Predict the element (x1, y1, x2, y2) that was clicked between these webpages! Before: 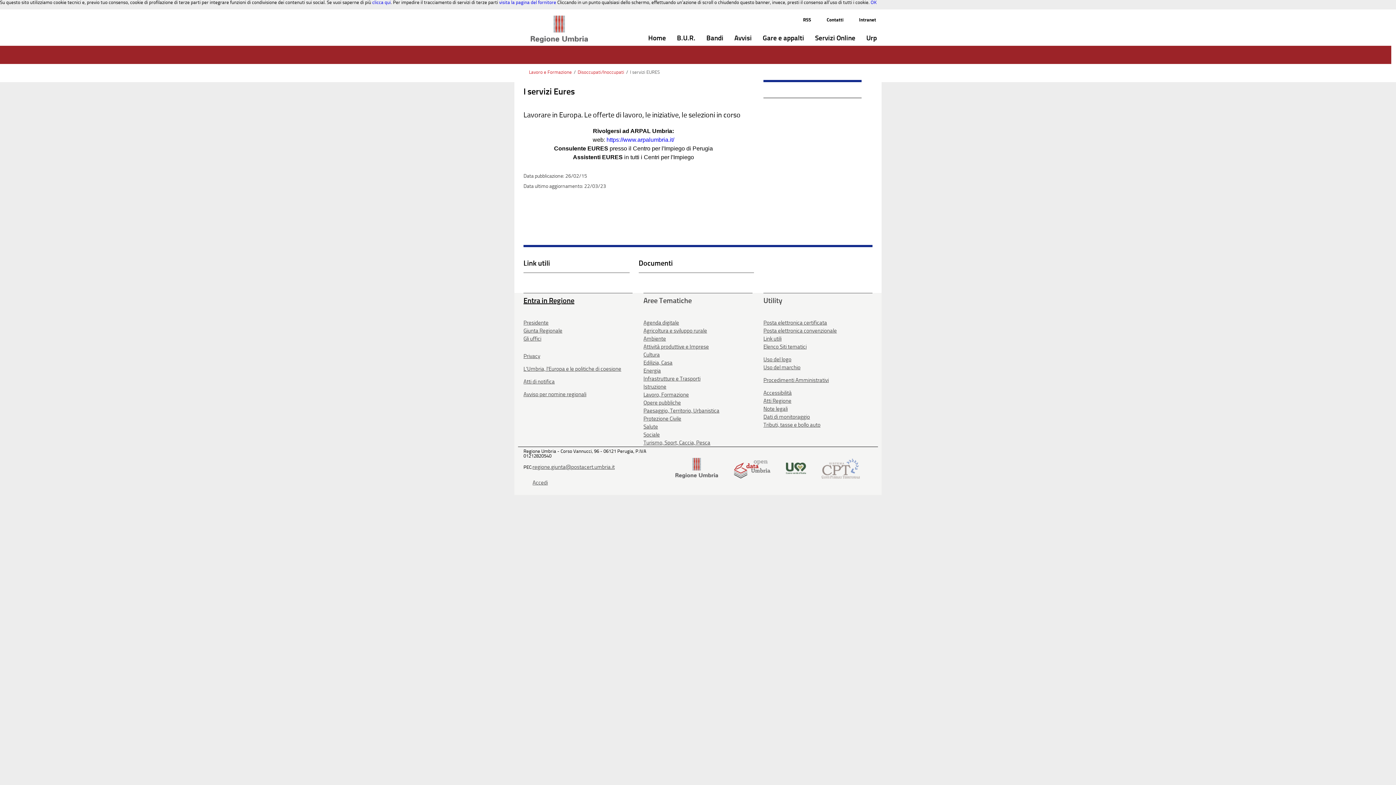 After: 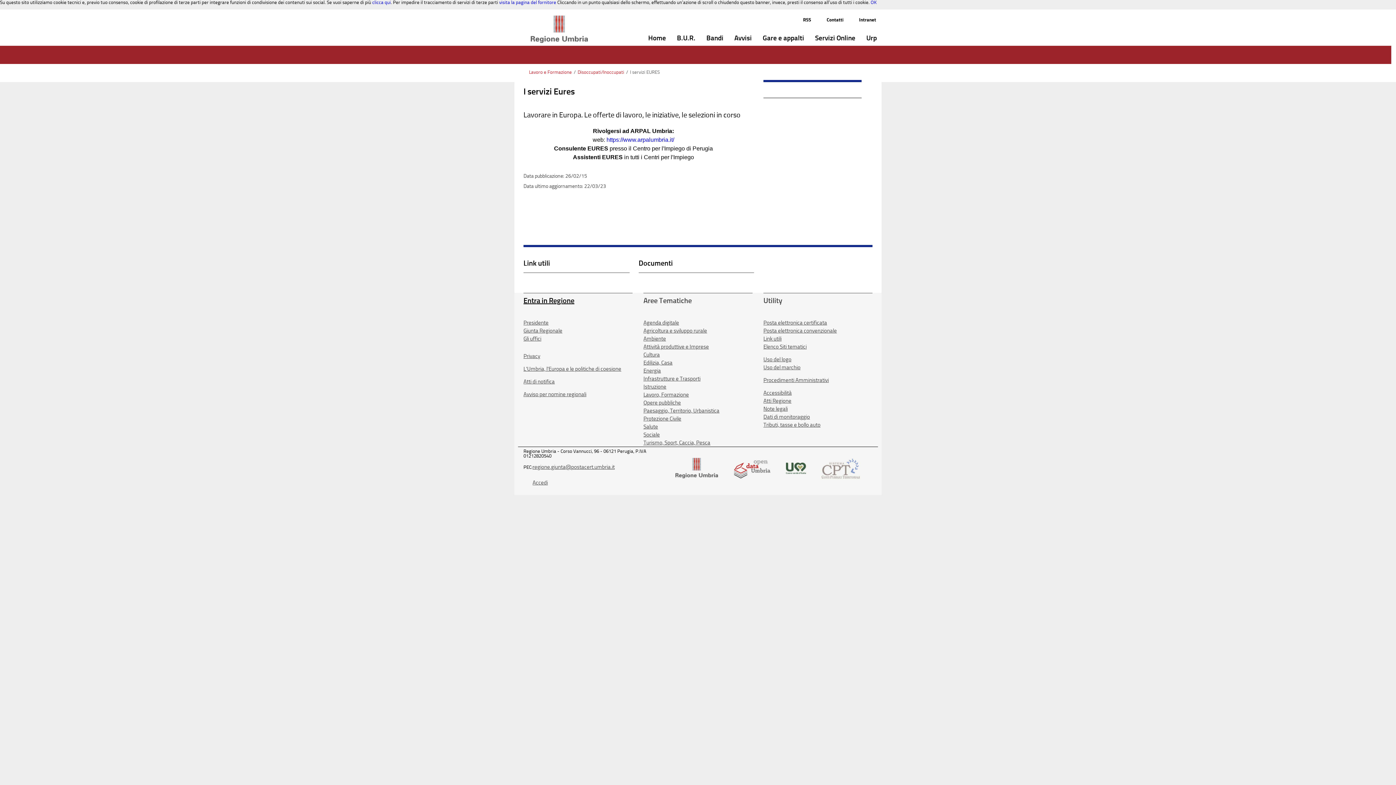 Action: label: regione.giunta@postacert.umbria.it bbox: (532, 464, 614, 470)